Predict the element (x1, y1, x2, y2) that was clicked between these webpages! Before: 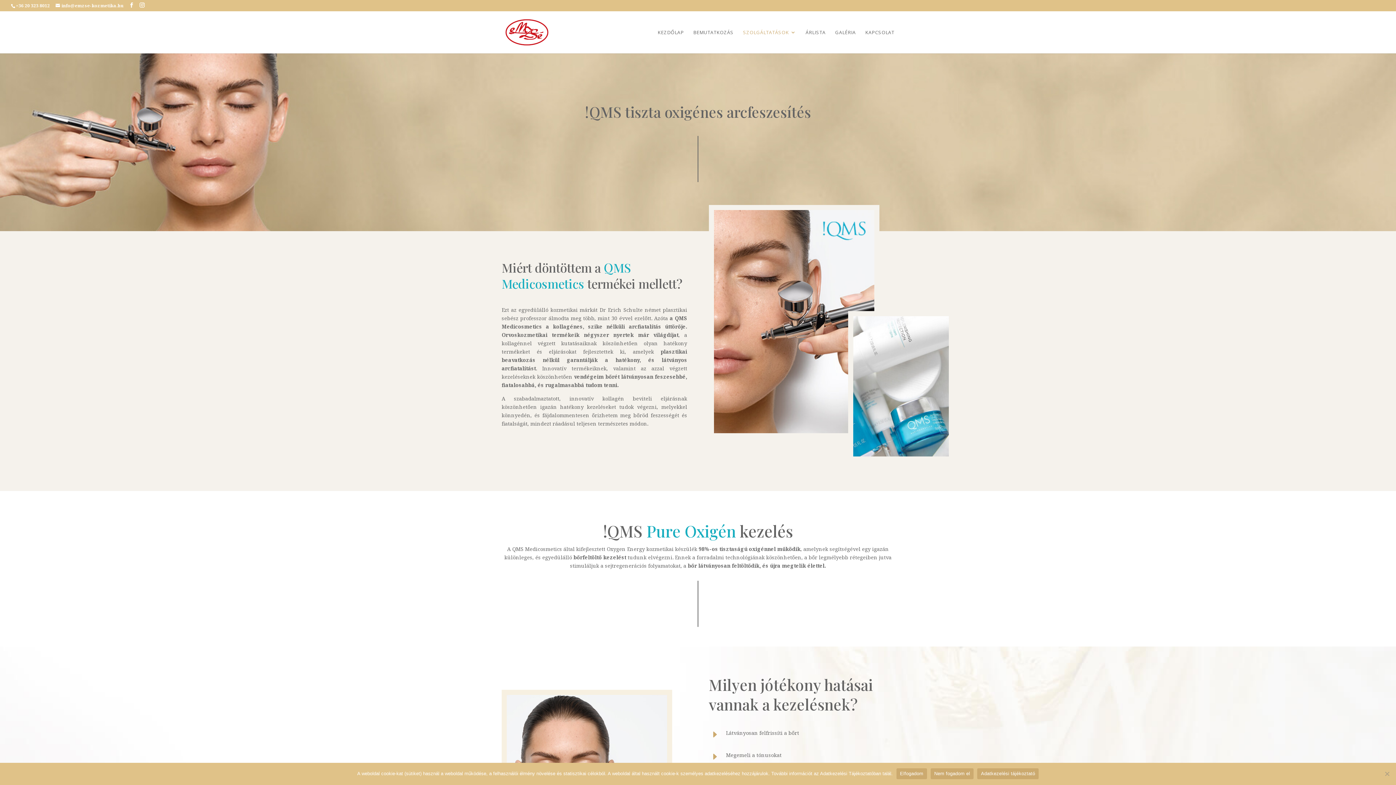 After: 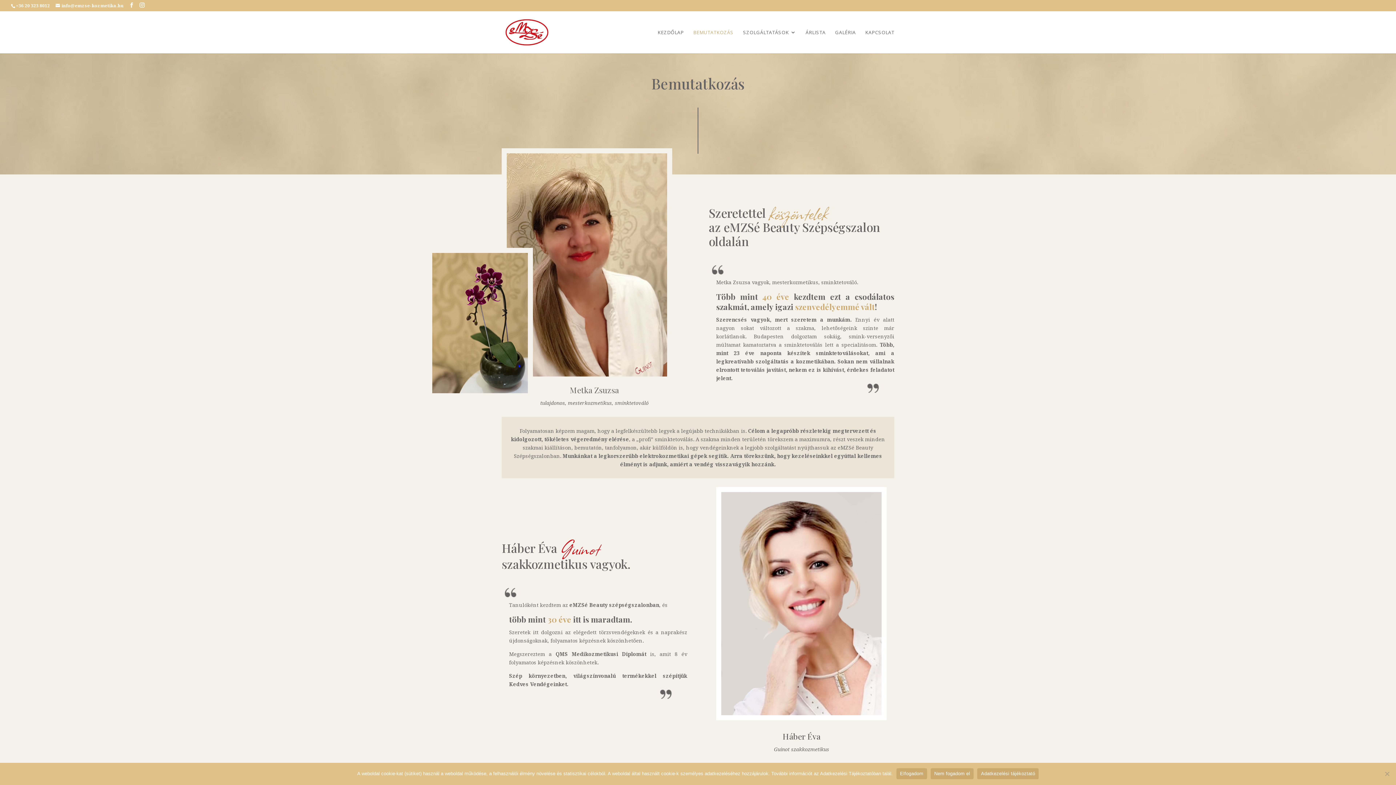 Action: bbox: (693, 29, 733, 53) label: BEMUTATKOZÁS